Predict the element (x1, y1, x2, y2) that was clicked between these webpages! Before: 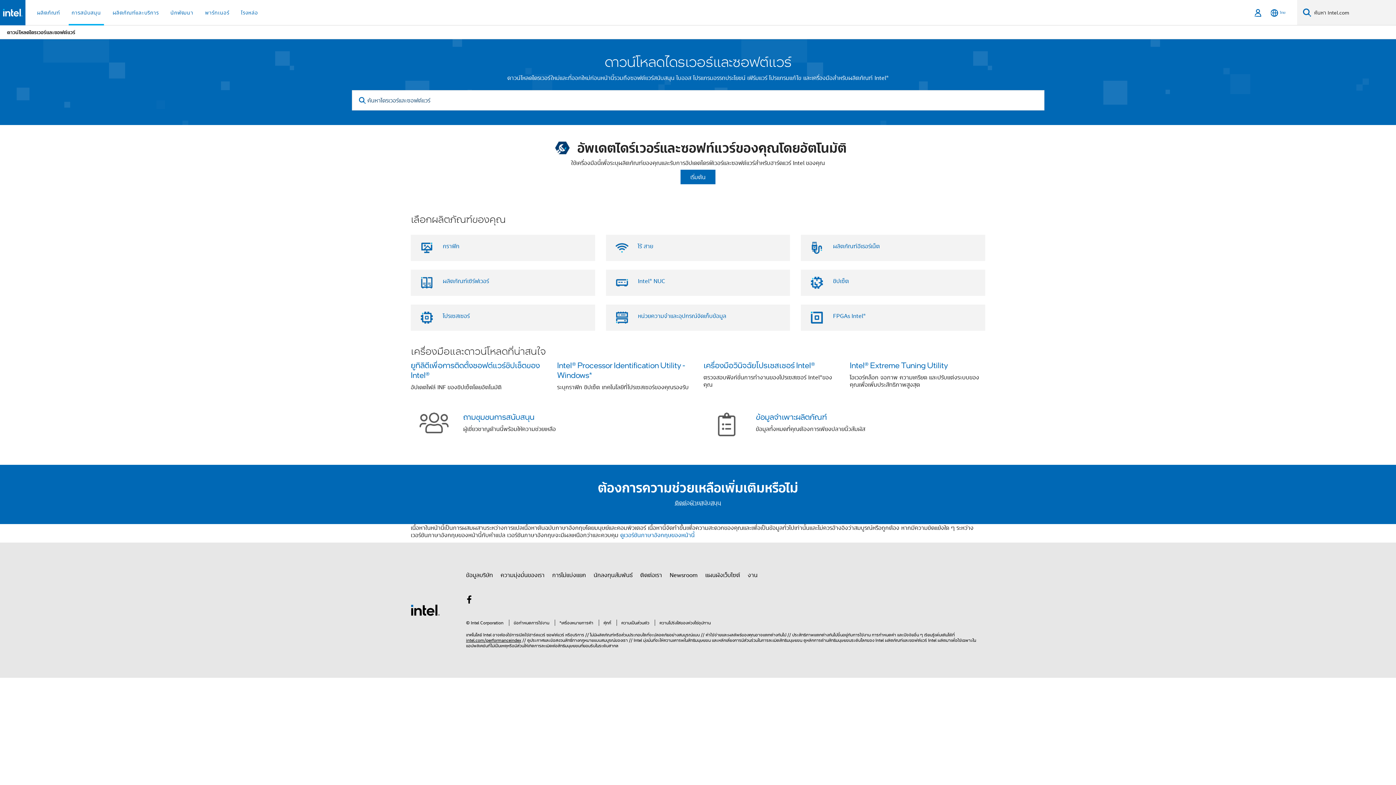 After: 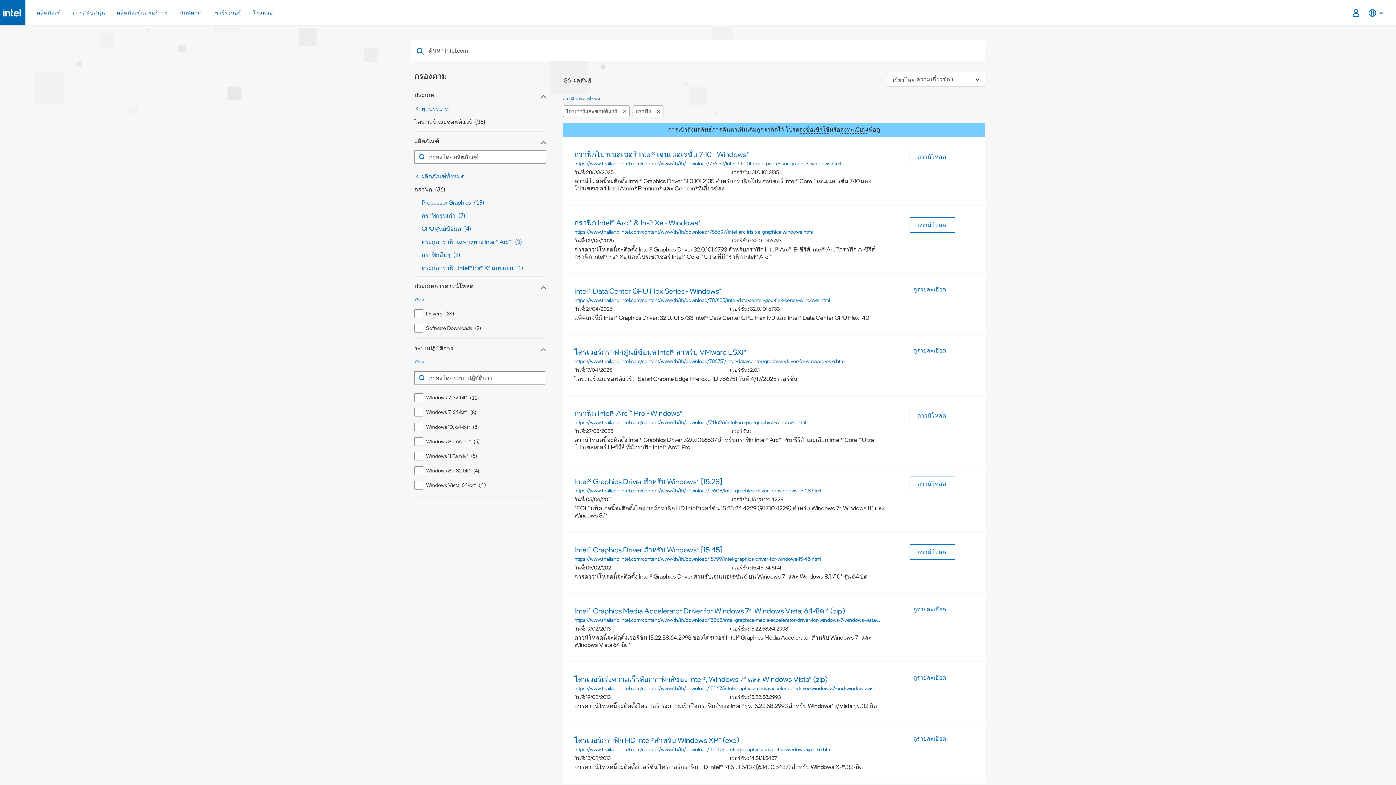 Action: bbox: (442, 242, 459, 250) label: กราฟิก